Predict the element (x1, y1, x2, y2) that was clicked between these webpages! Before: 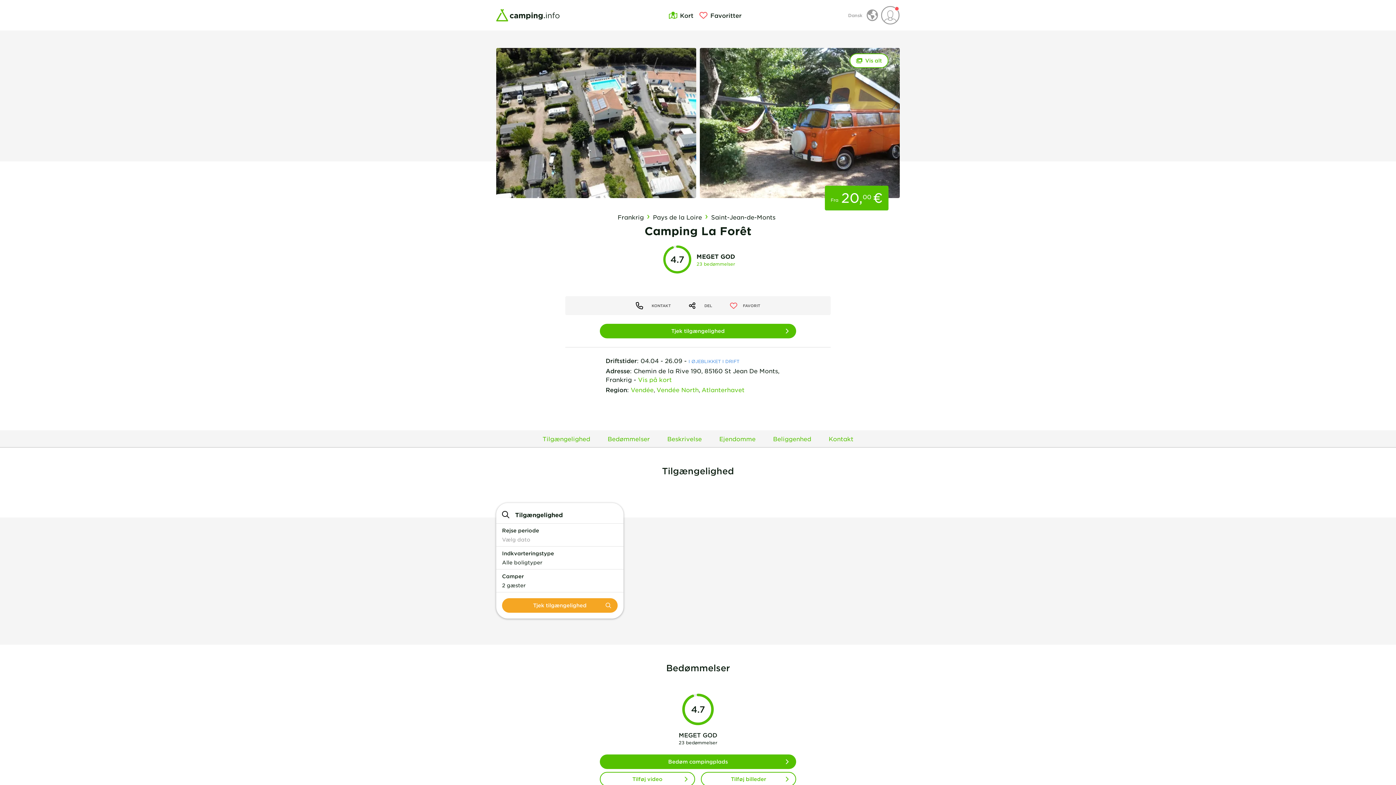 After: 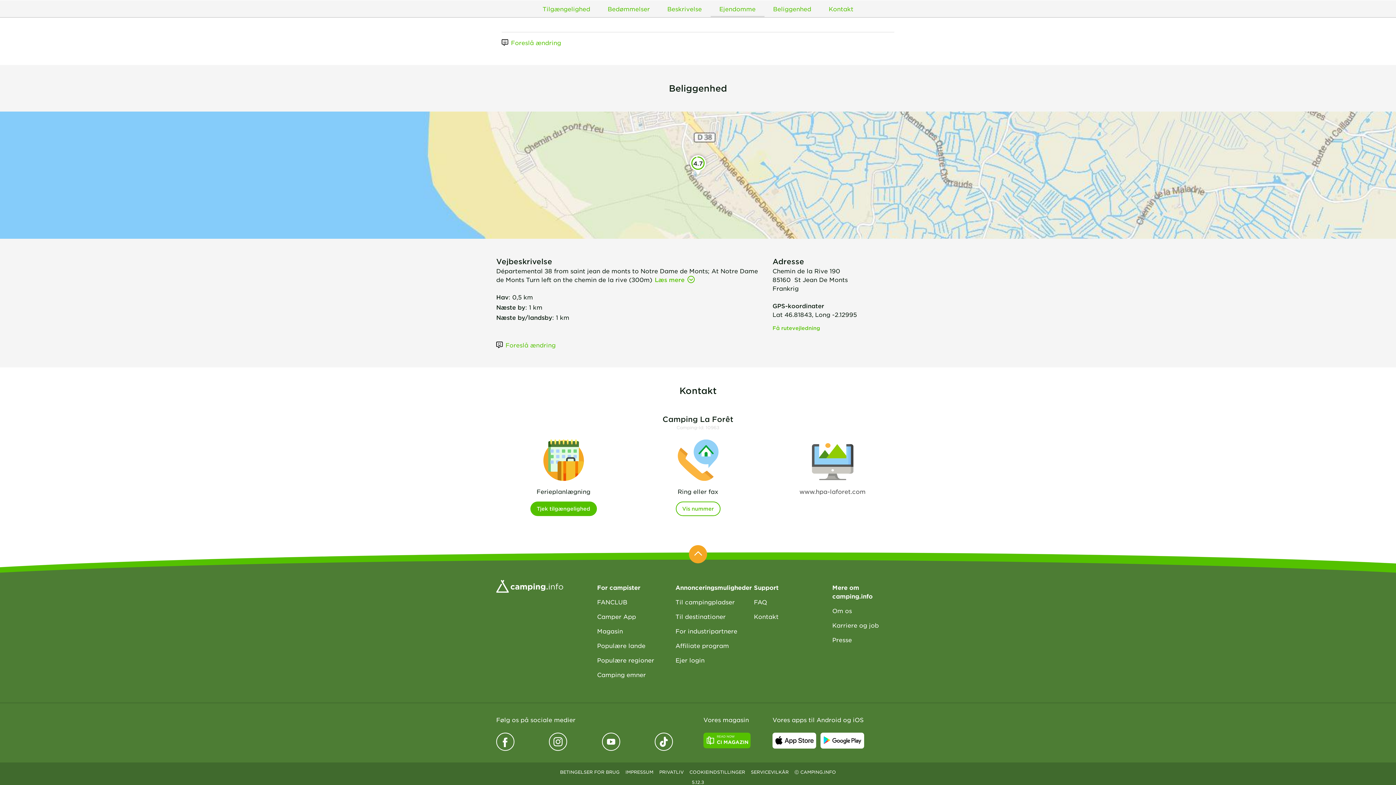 Action: bbox: (635, 296, 671, 315) label: KONTAKT